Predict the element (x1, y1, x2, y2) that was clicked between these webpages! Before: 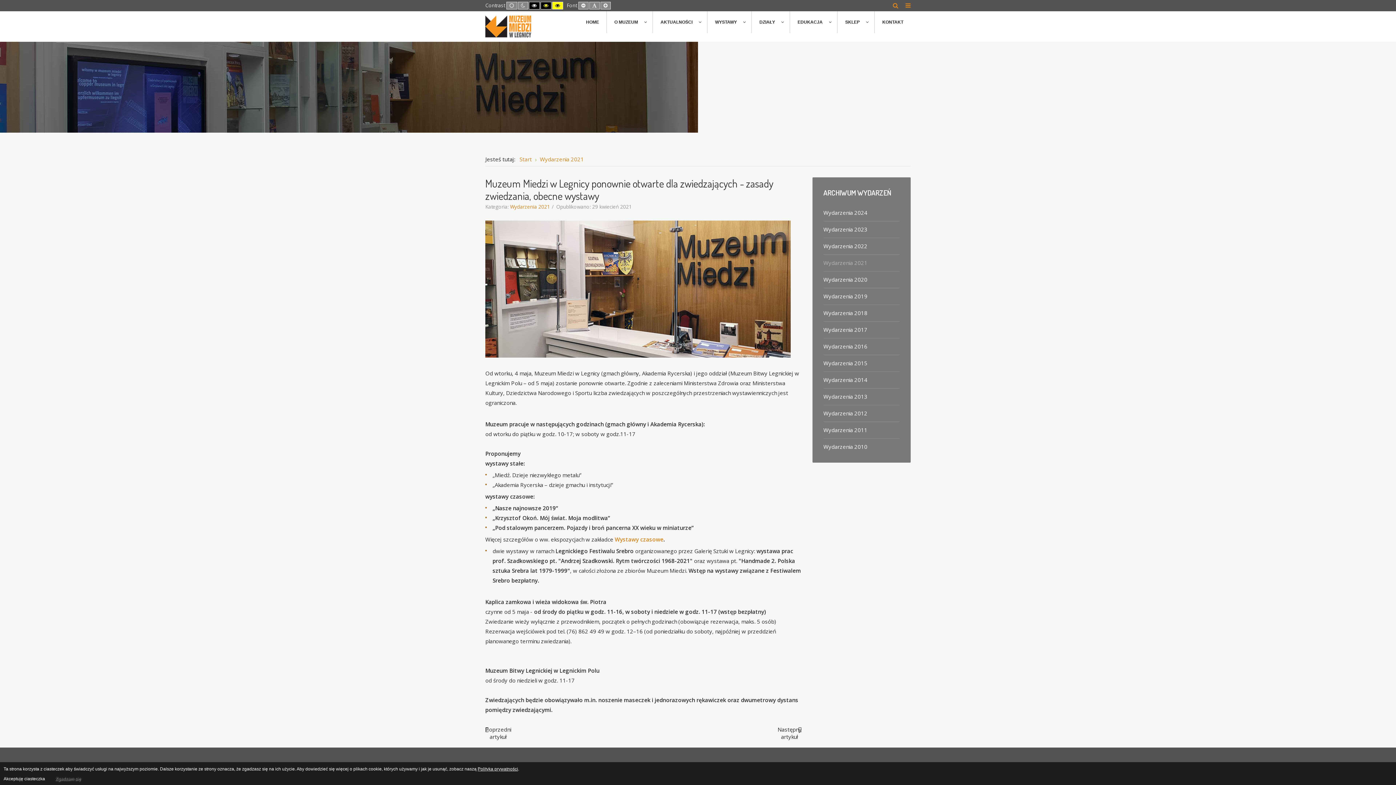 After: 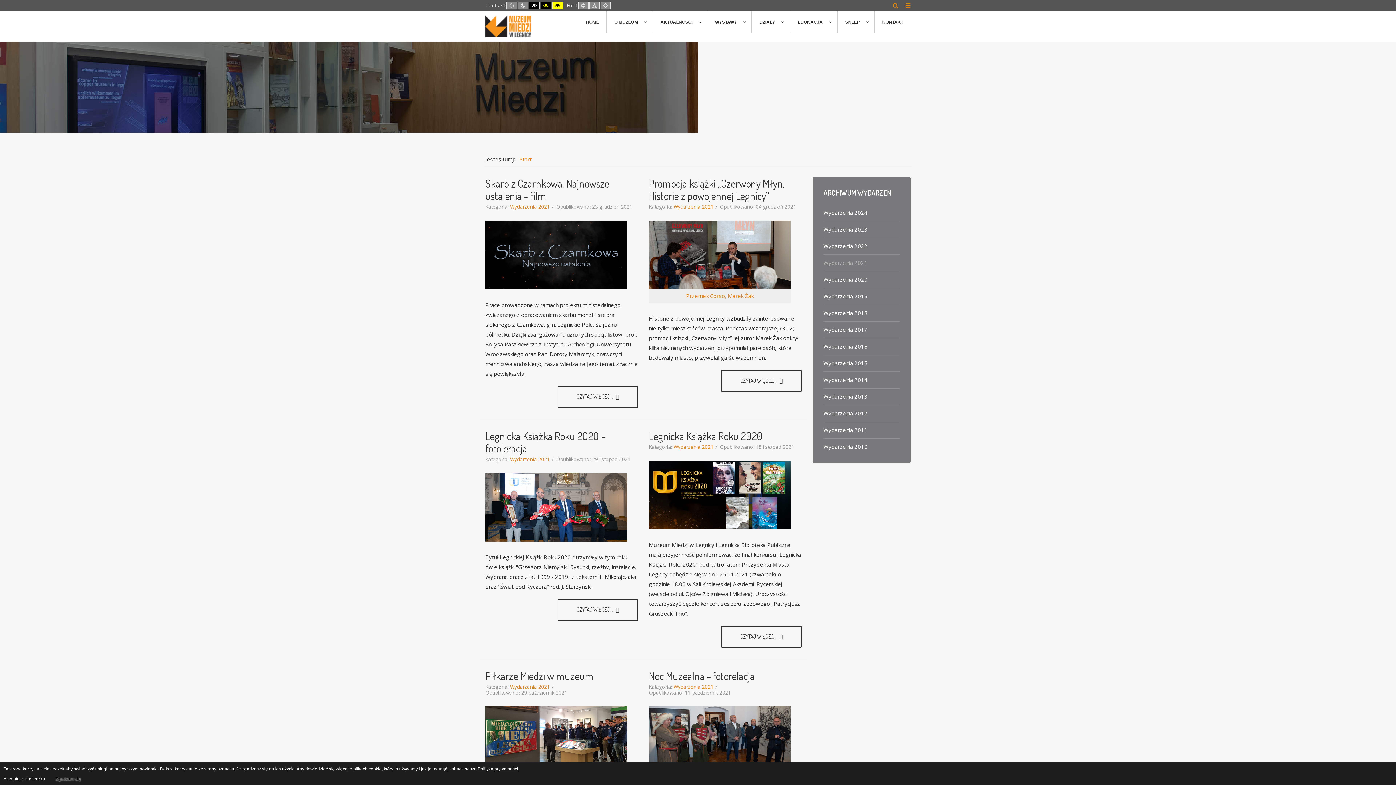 Action: bbox: (540, 155, 584, 163) label: Wydarzenia 2021